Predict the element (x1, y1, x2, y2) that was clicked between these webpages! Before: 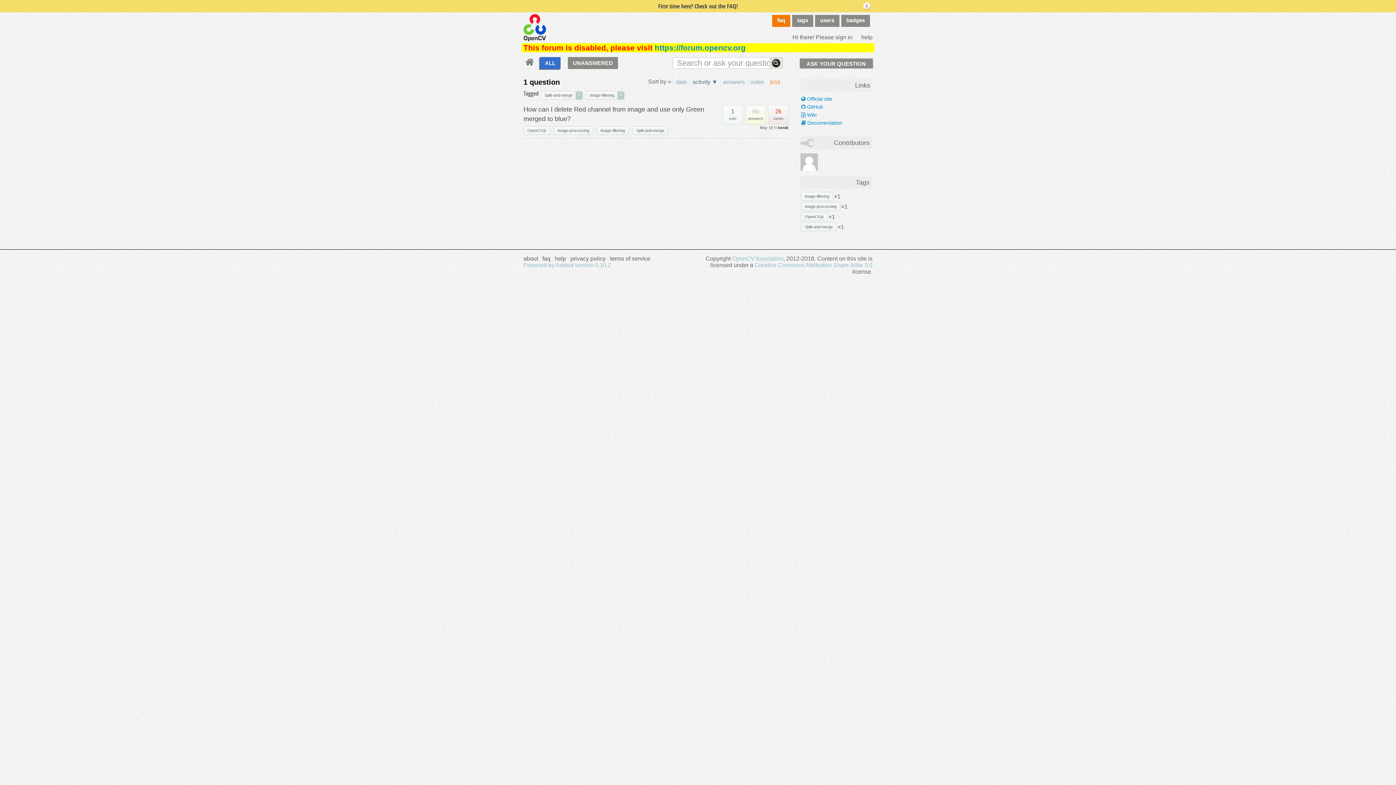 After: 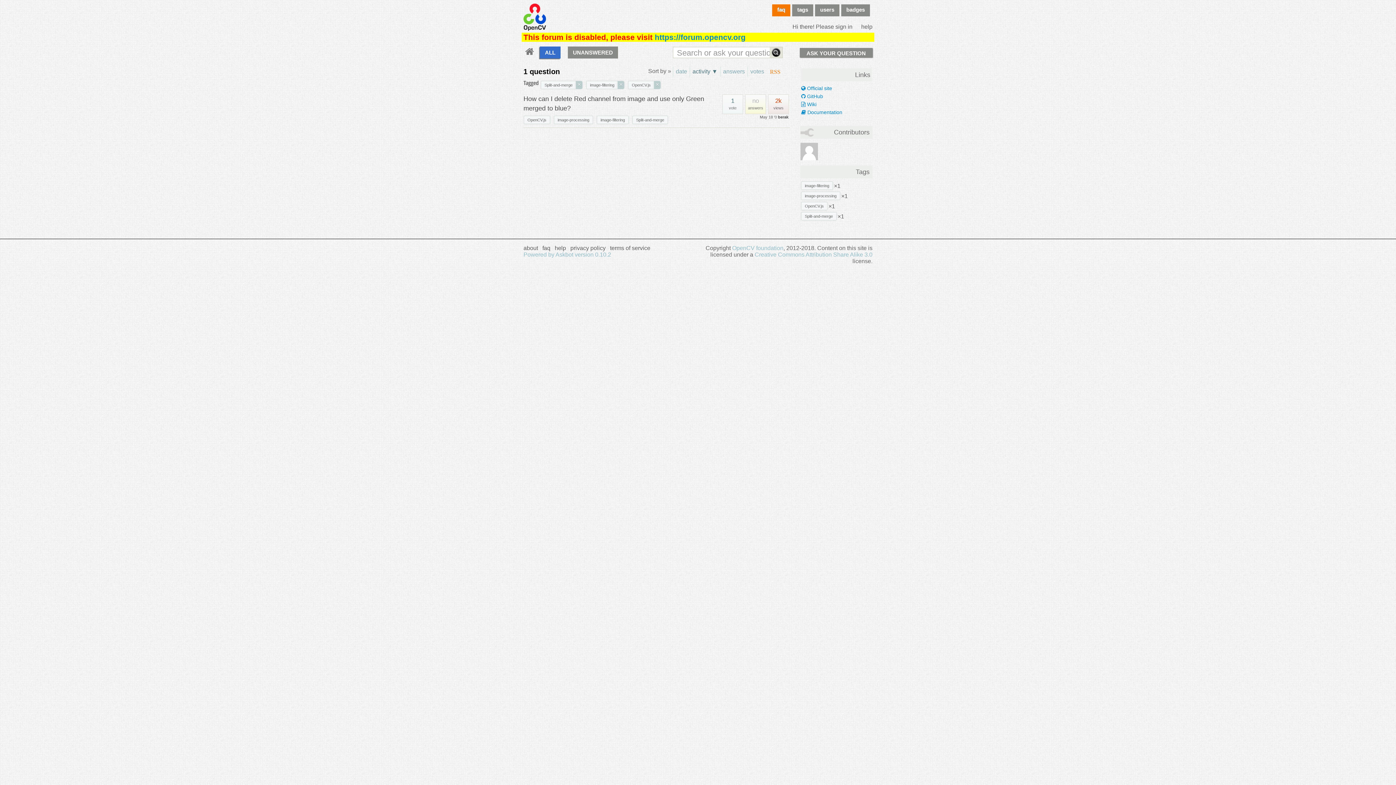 Action: label: OpenCV.js bbox: (801, 213, 827, 220)